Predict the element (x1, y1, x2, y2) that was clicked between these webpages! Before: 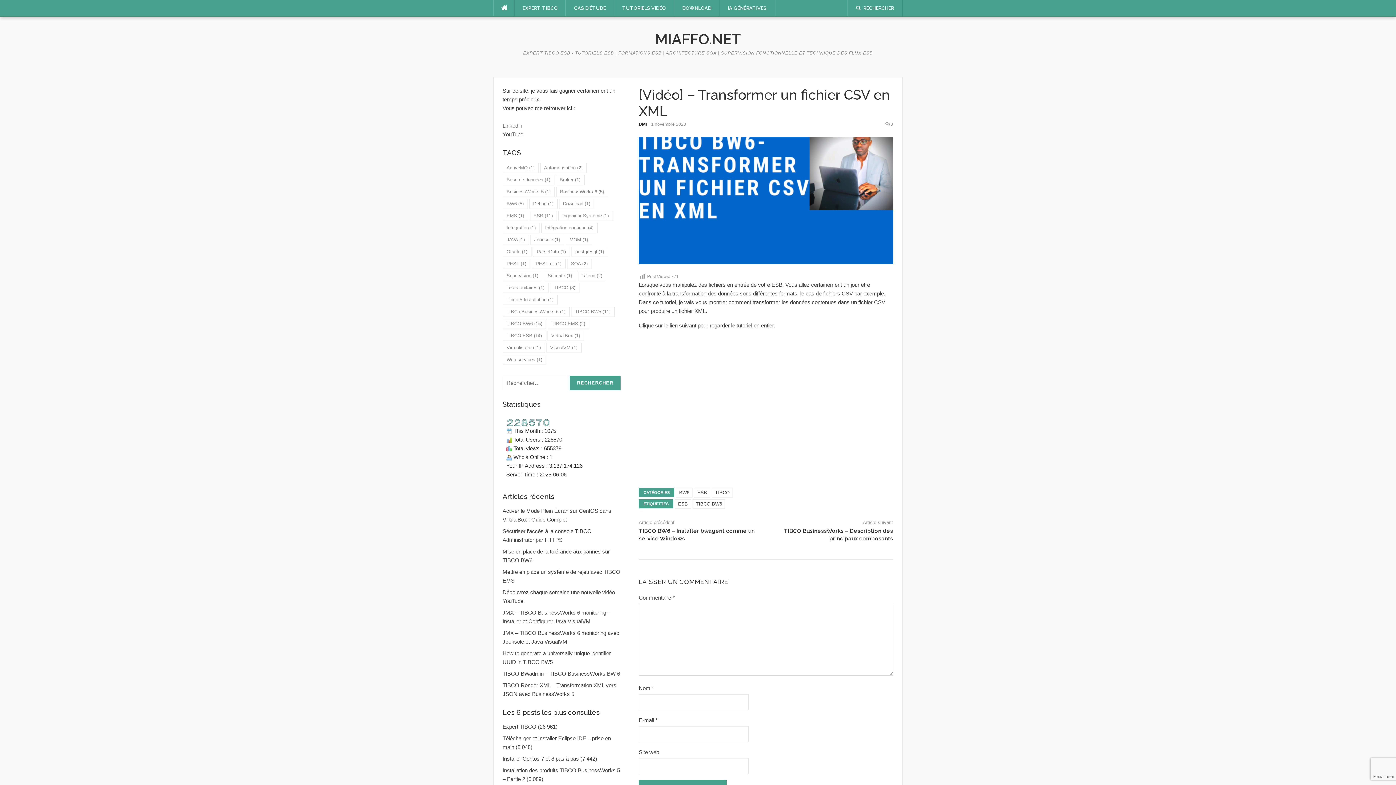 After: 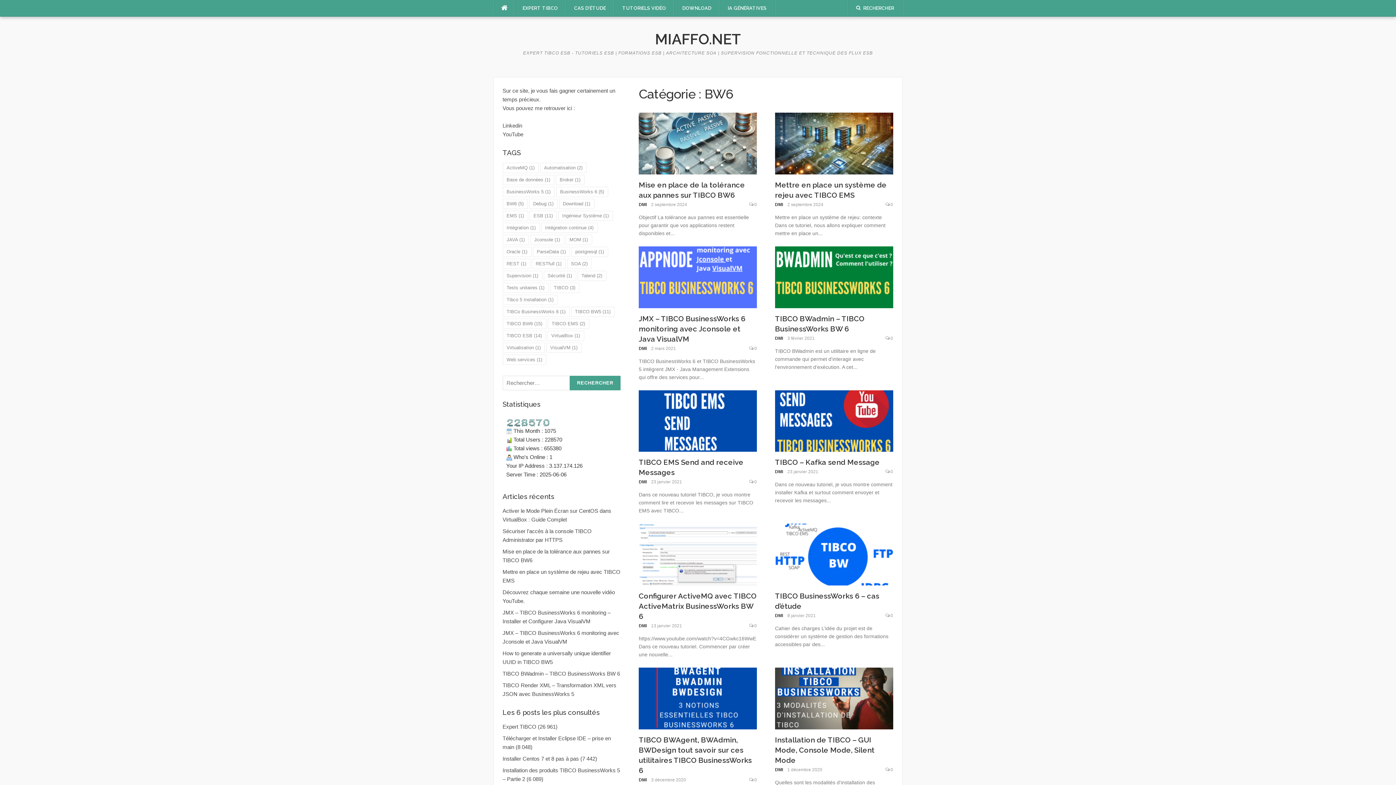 Action: bbox: (676, 488, 692, 497) label: BW6